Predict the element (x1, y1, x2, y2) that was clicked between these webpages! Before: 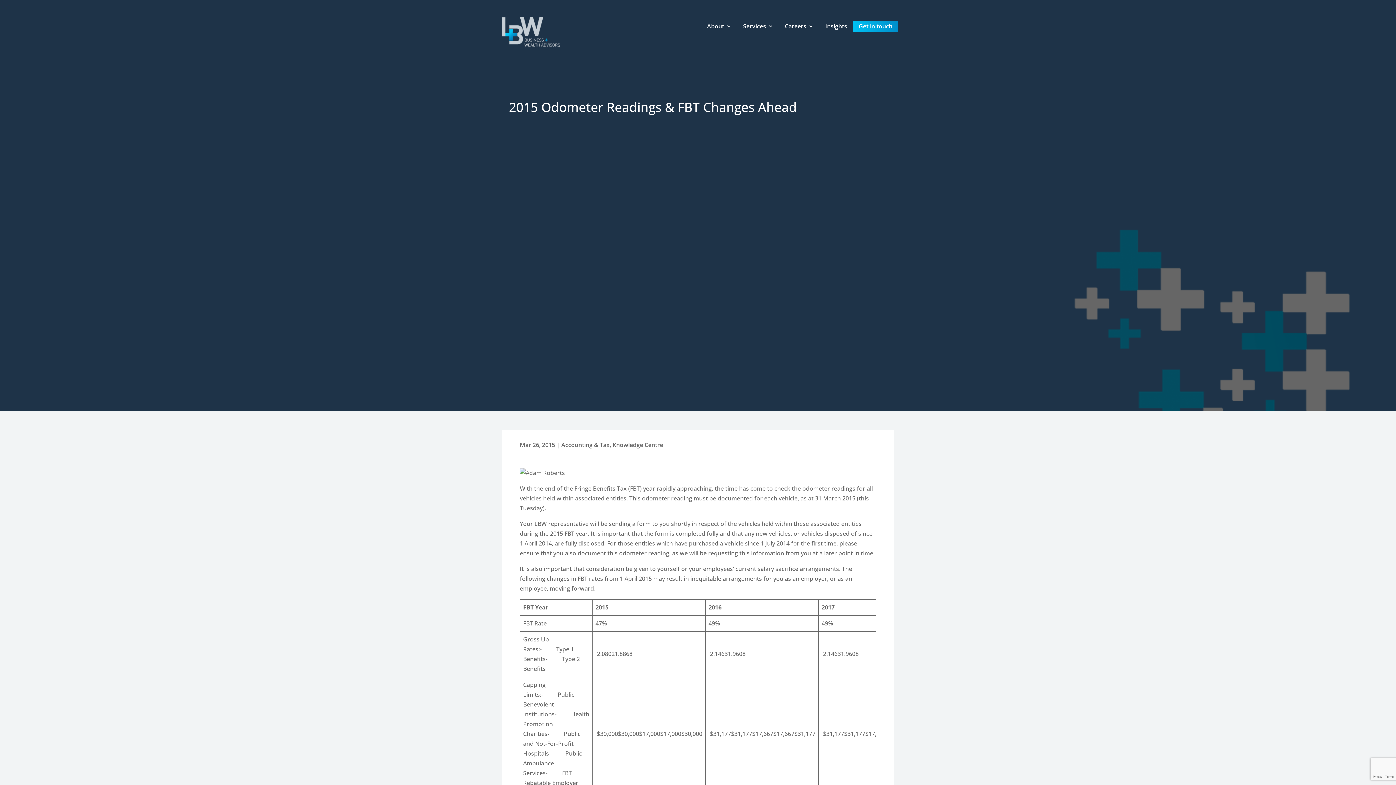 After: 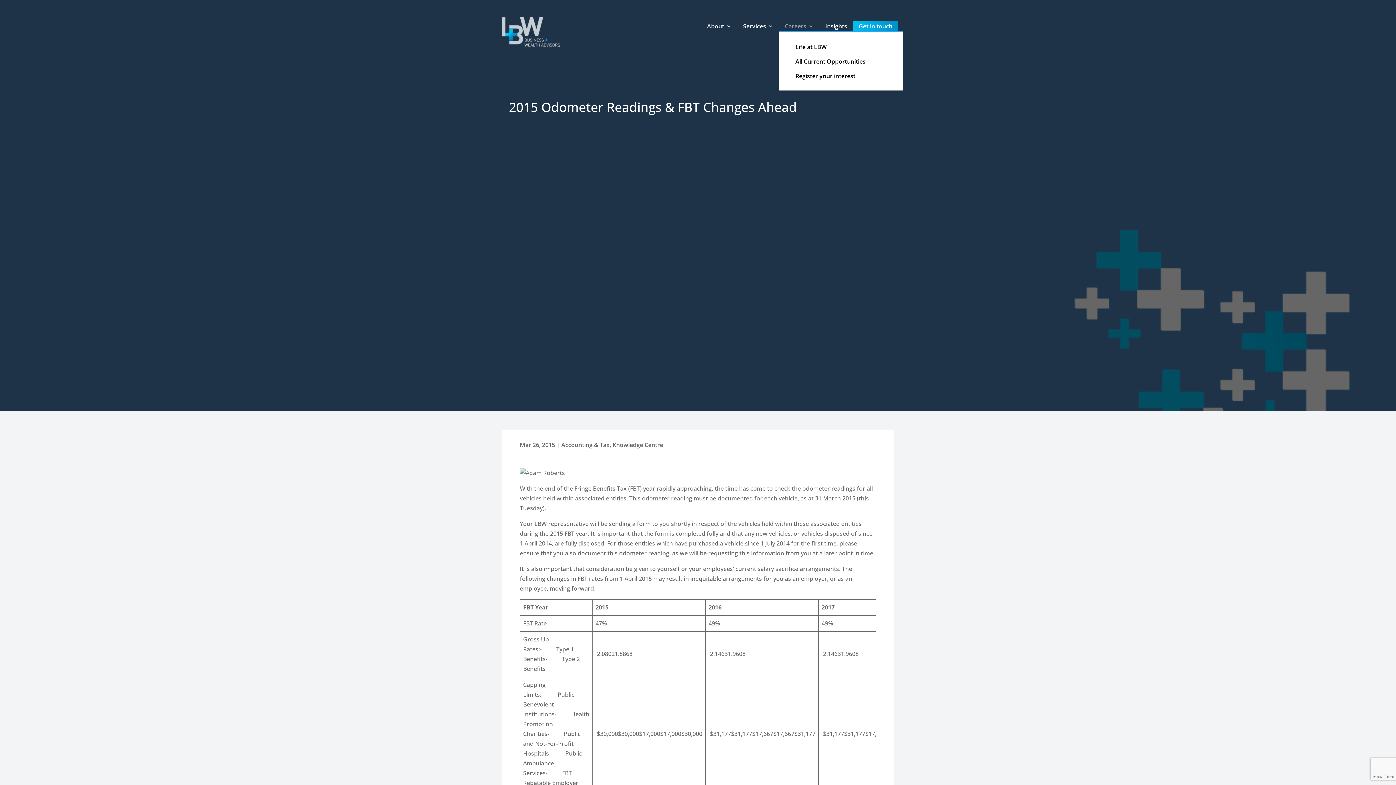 Action: label: Careers bbox: (785, 23, 813, 31)